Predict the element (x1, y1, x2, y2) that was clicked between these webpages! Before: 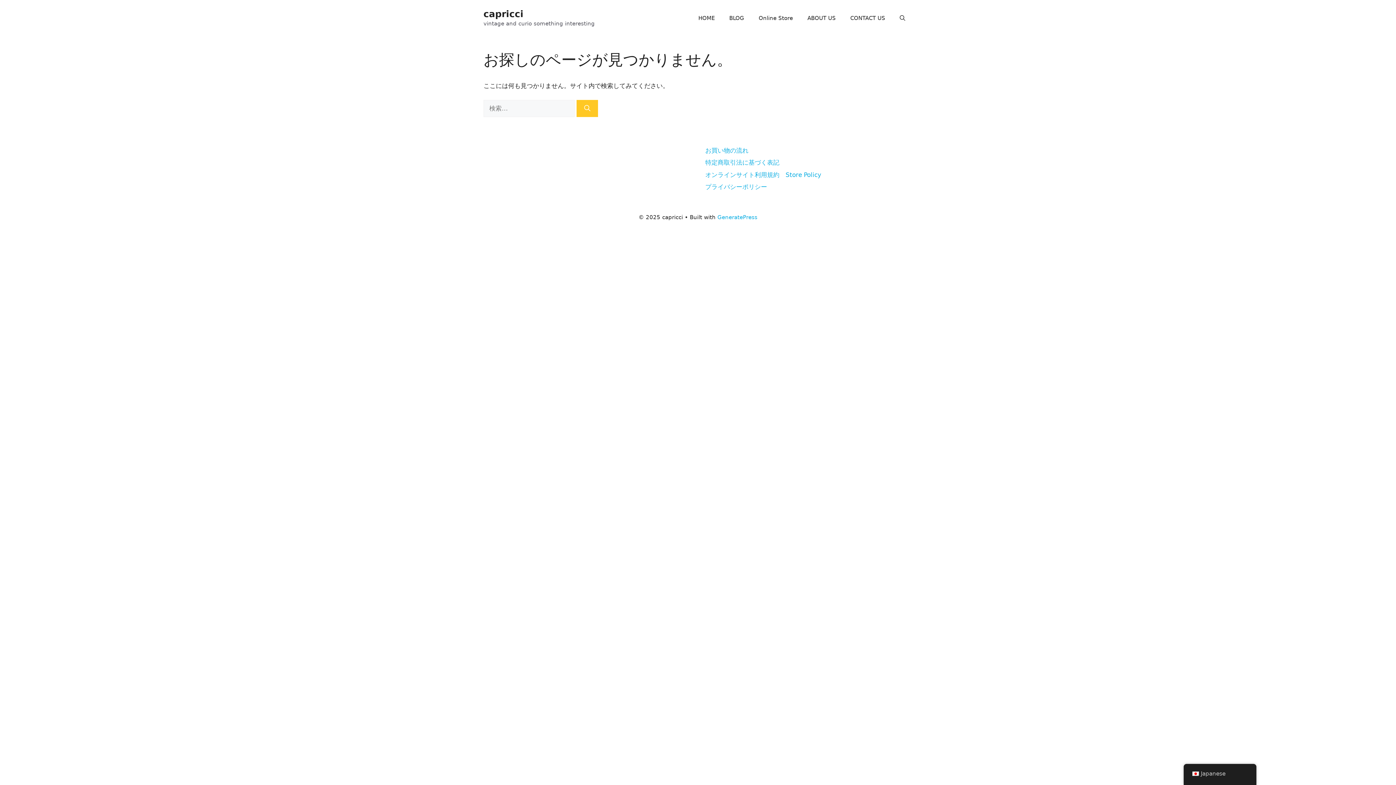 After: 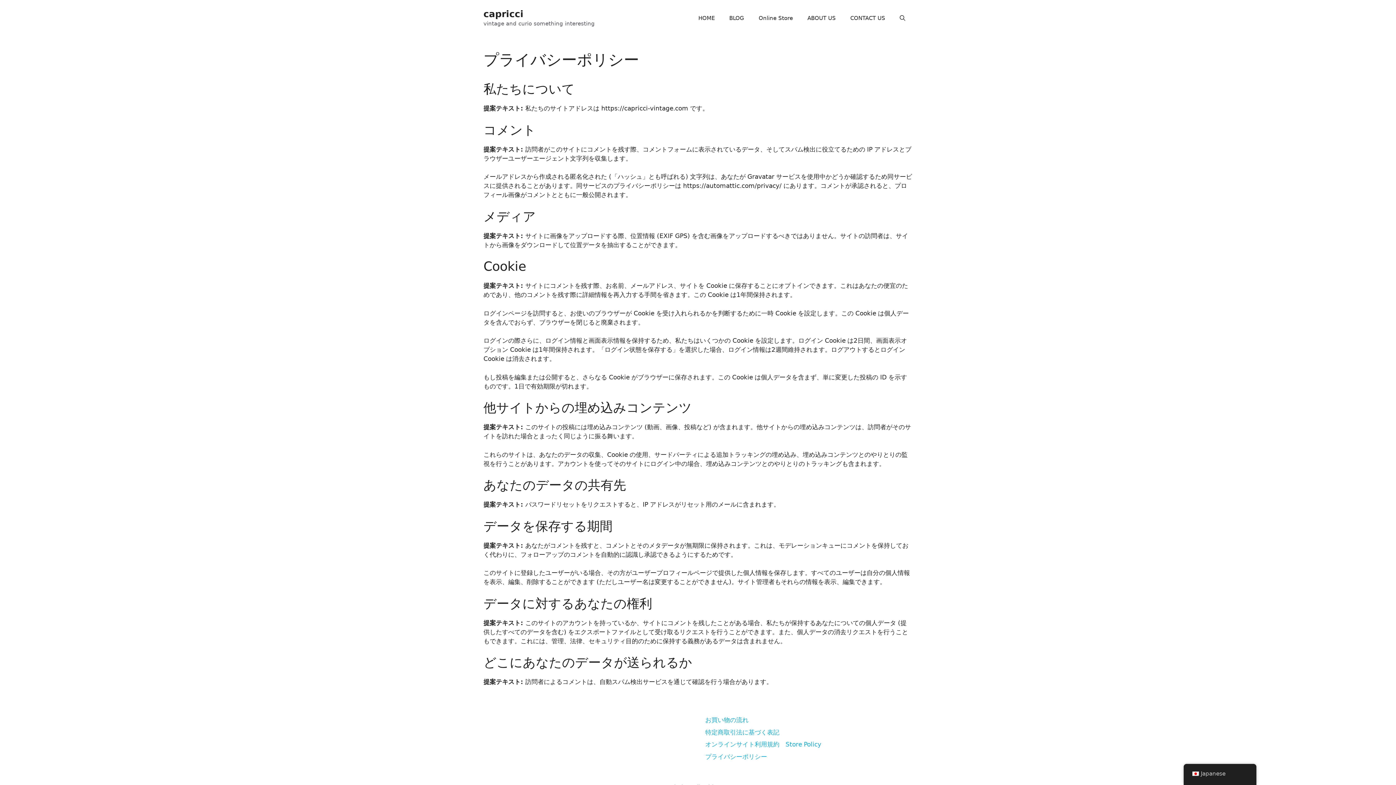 Action: label: プライバシーポリシー bbox: (705, 183, 767, 190)